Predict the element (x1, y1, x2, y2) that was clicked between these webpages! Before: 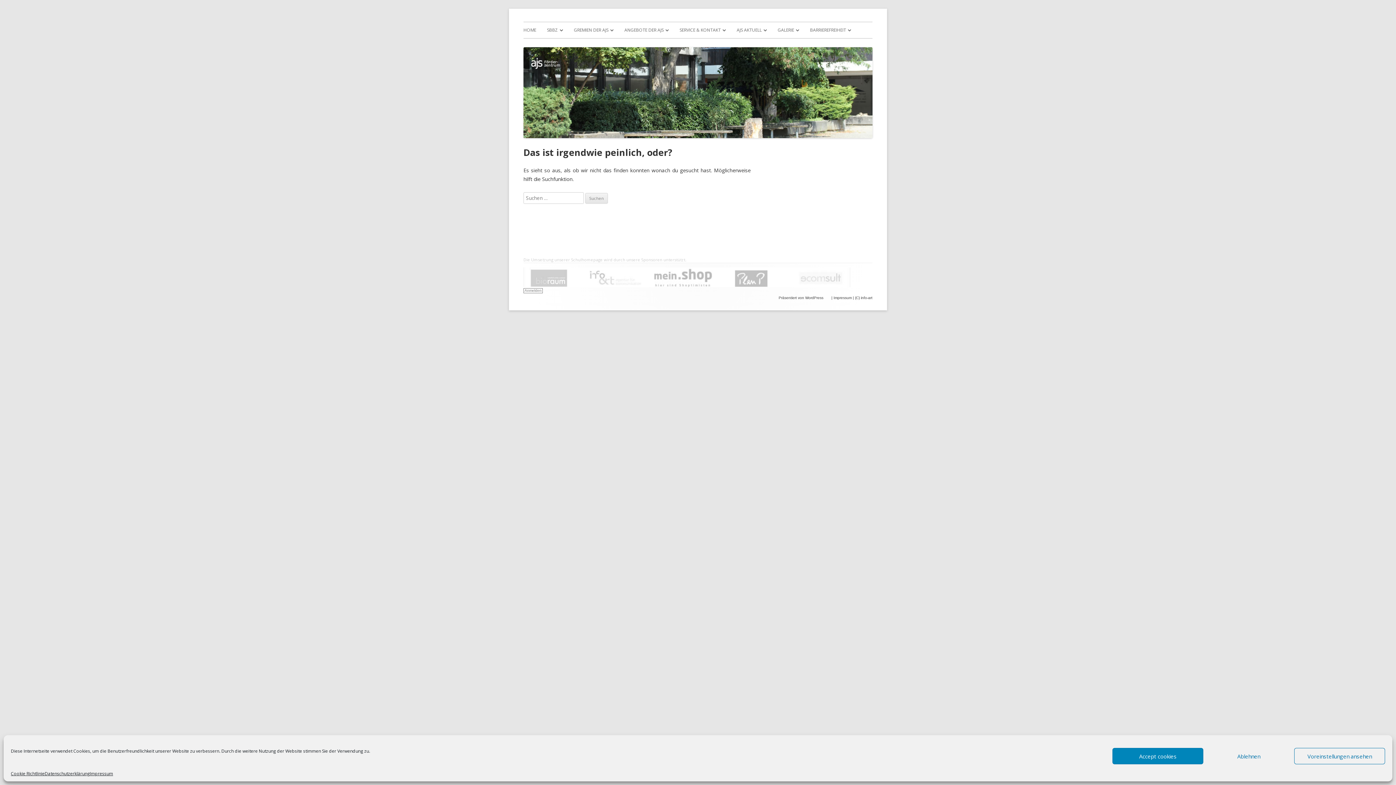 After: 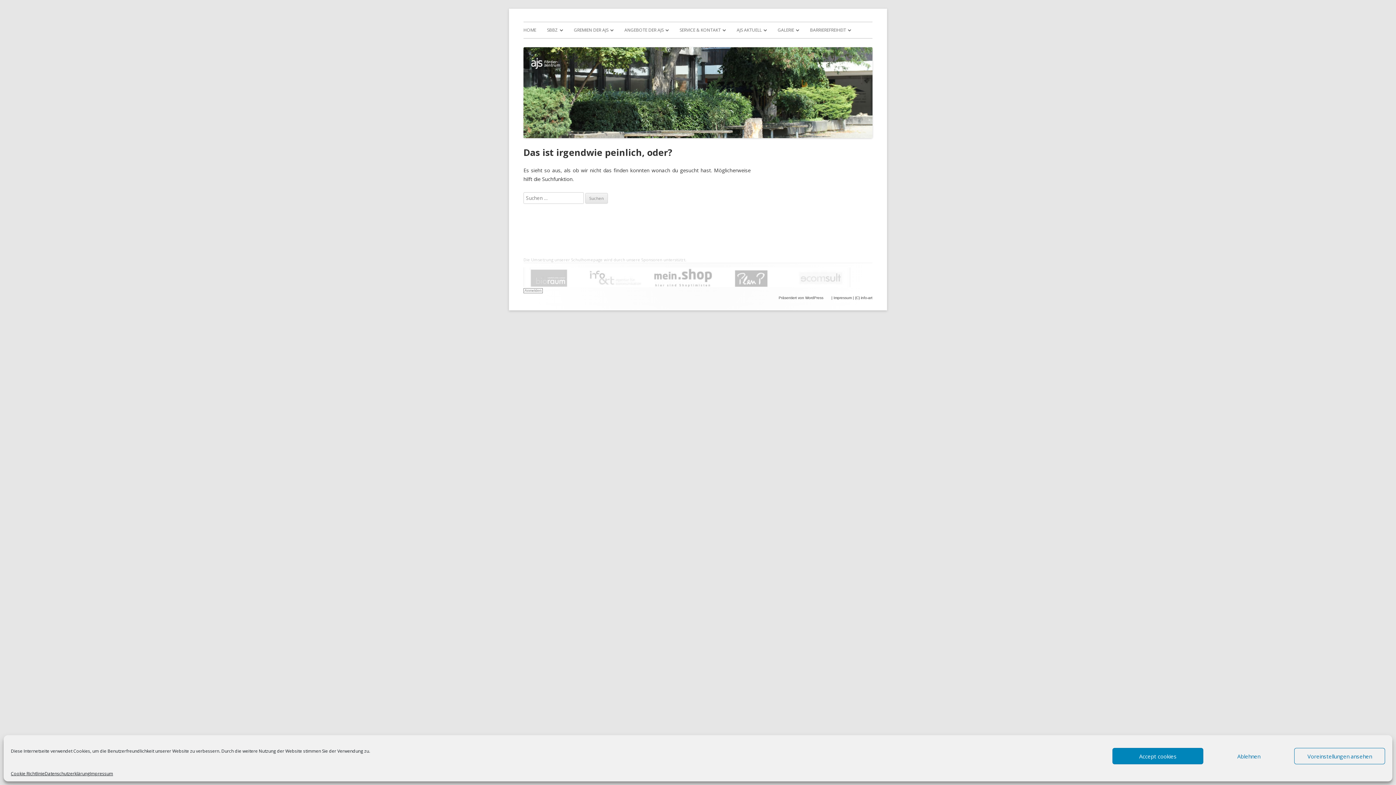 Action: label: (C) info-art bbox: (855, 296, 872, 300)